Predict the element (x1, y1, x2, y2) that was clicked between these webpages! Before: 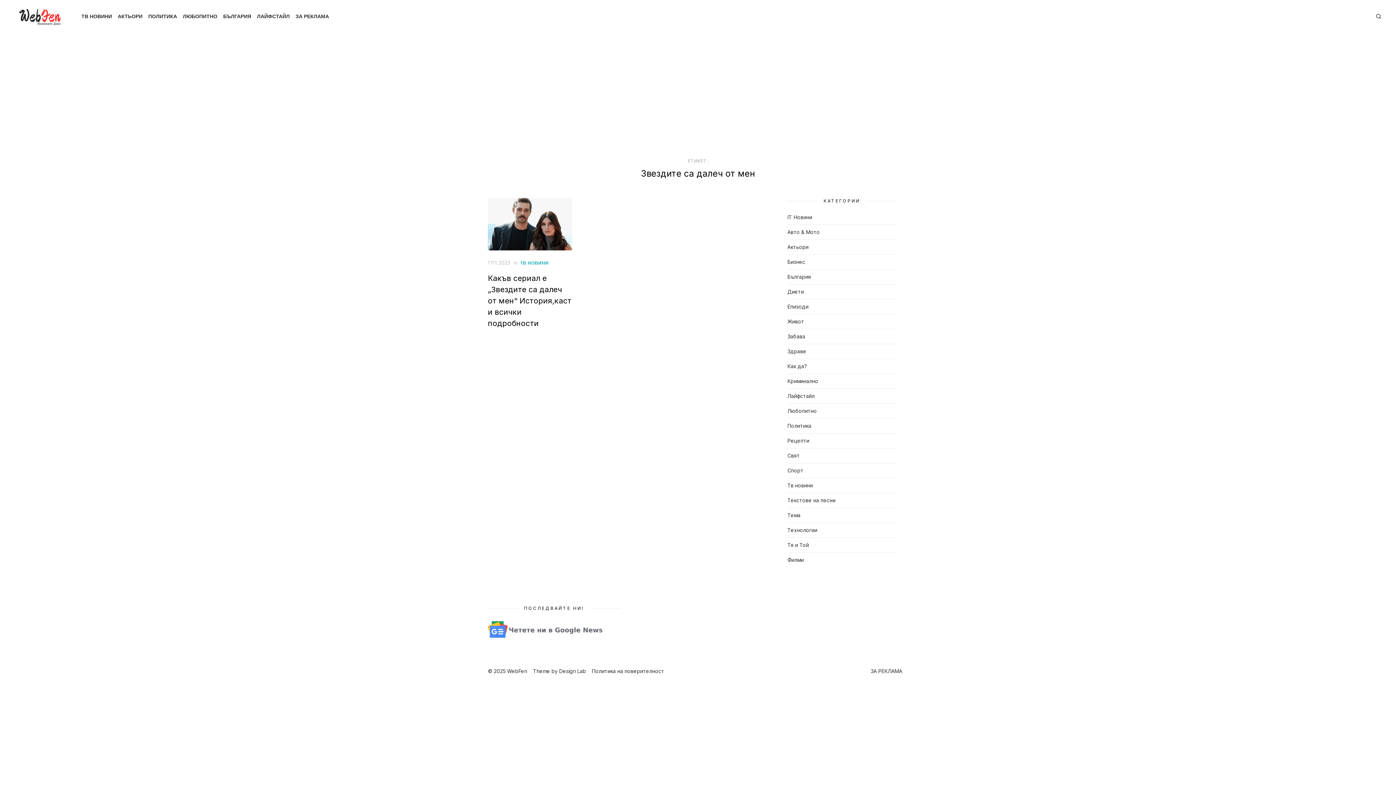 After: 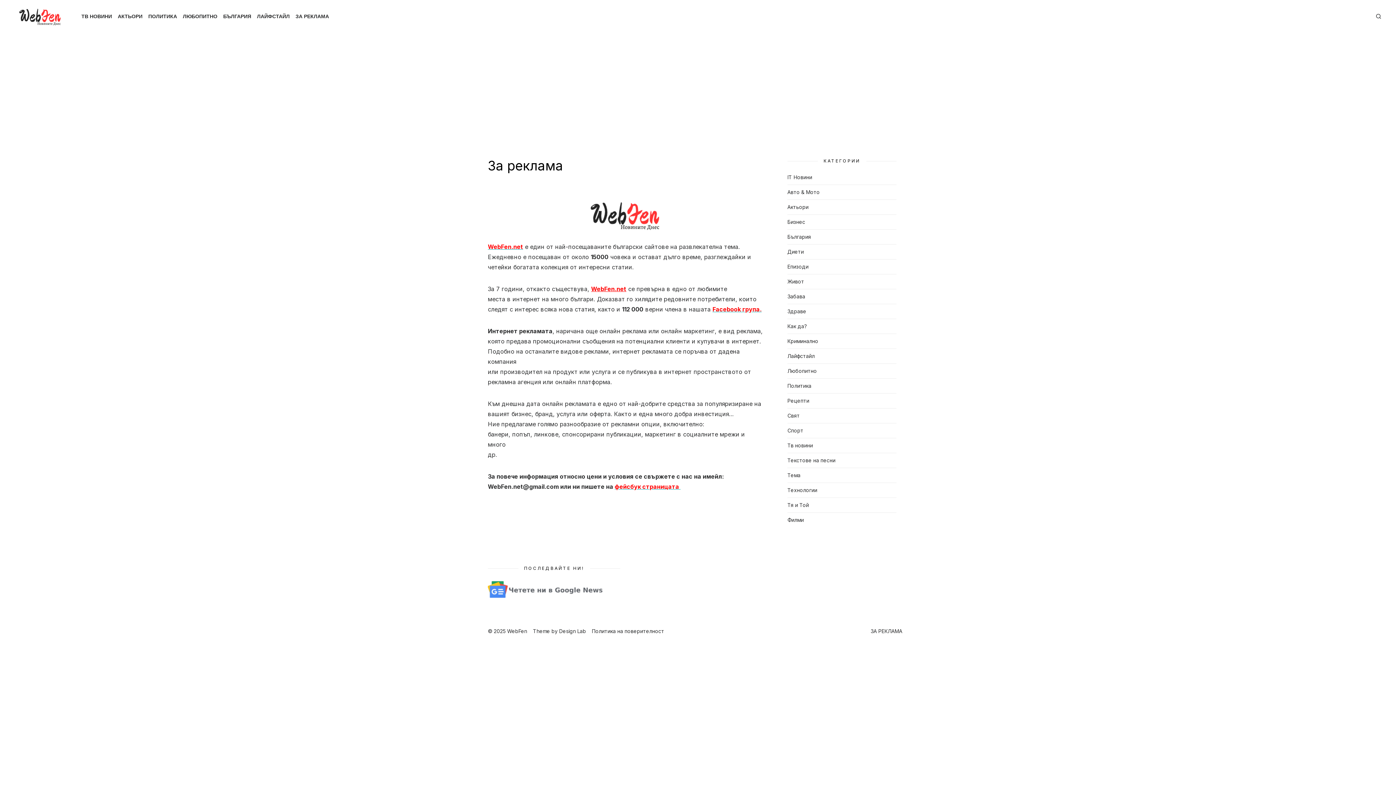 Action: bbox: (294, 10, 330, 22) label: ЗА РЕКЛАМА